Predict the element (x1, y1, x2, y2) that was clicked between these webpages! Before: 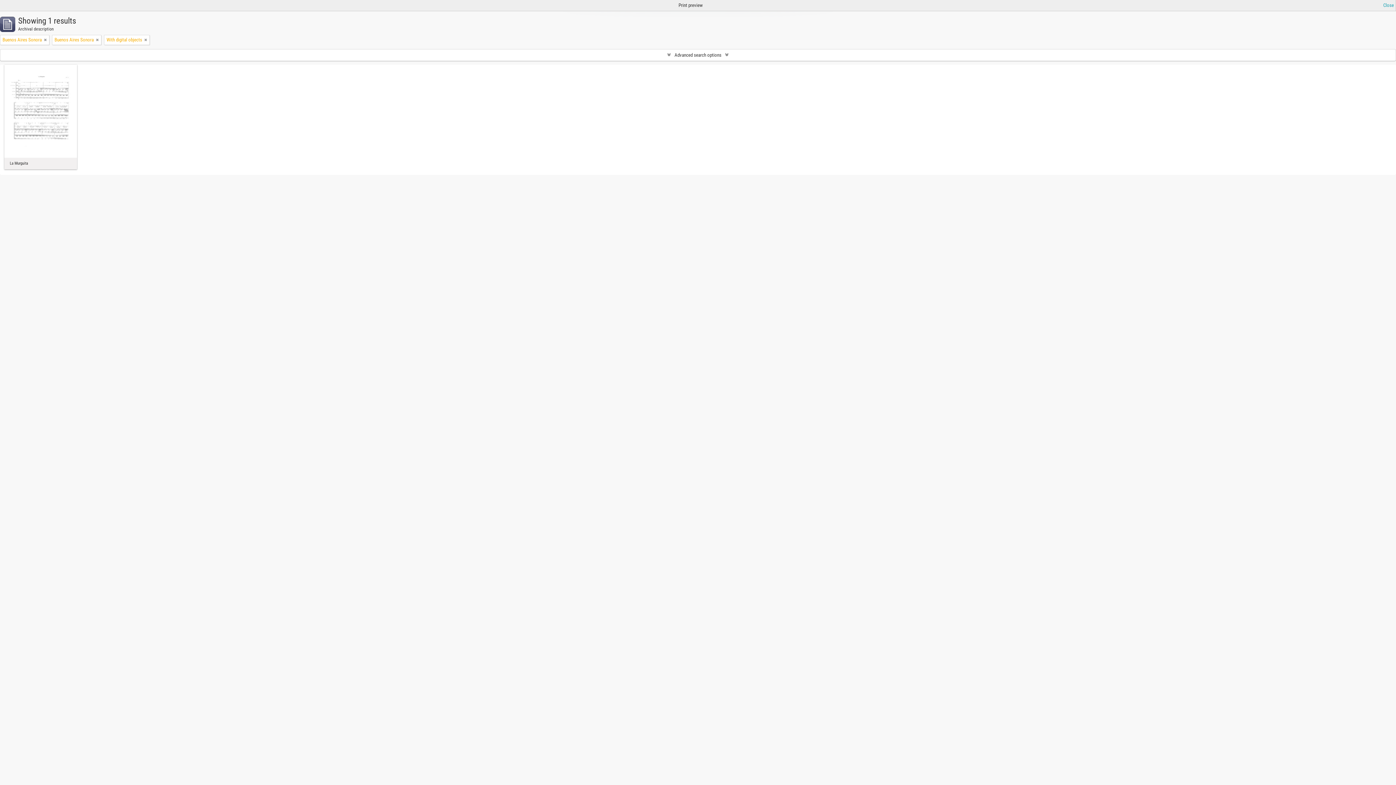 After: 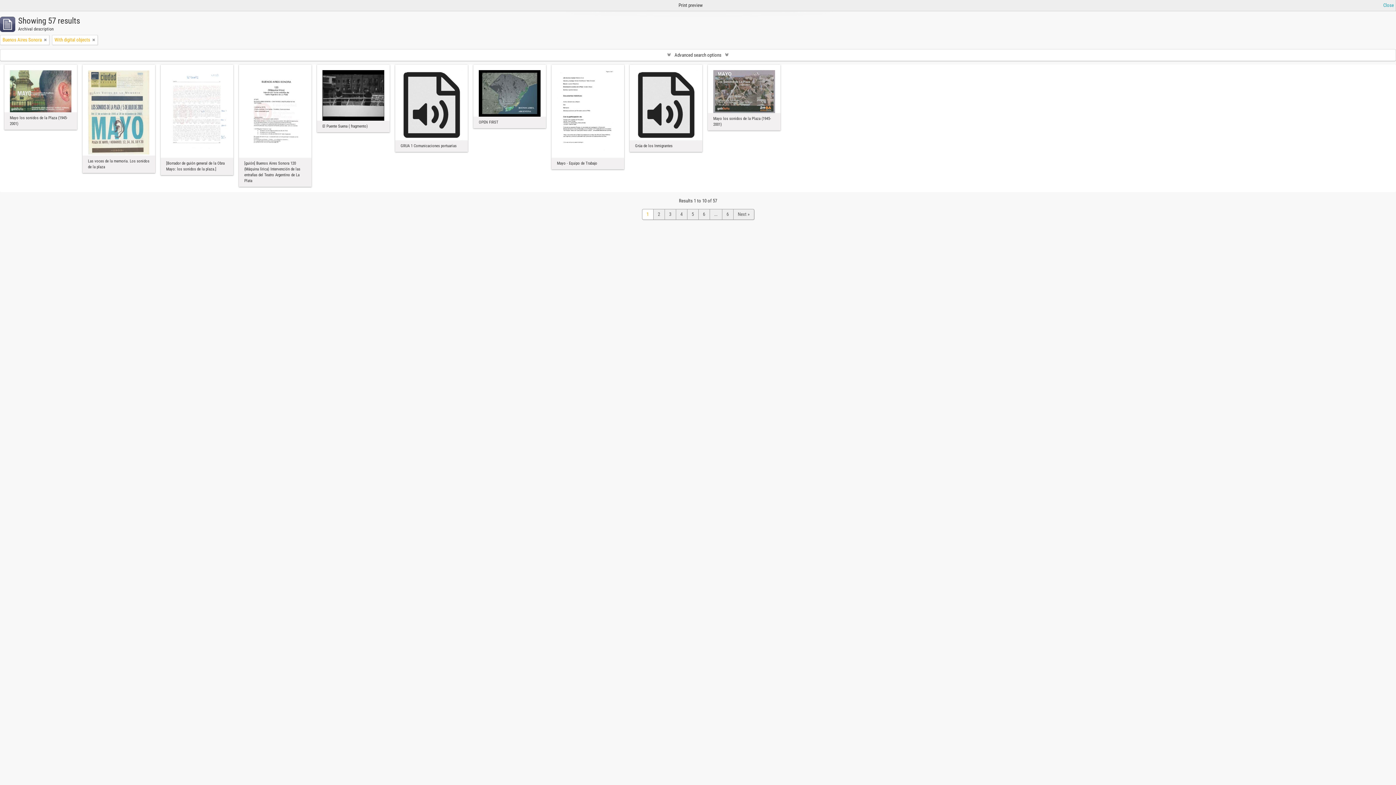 Action: bbox: (96, 36, 98, 43)